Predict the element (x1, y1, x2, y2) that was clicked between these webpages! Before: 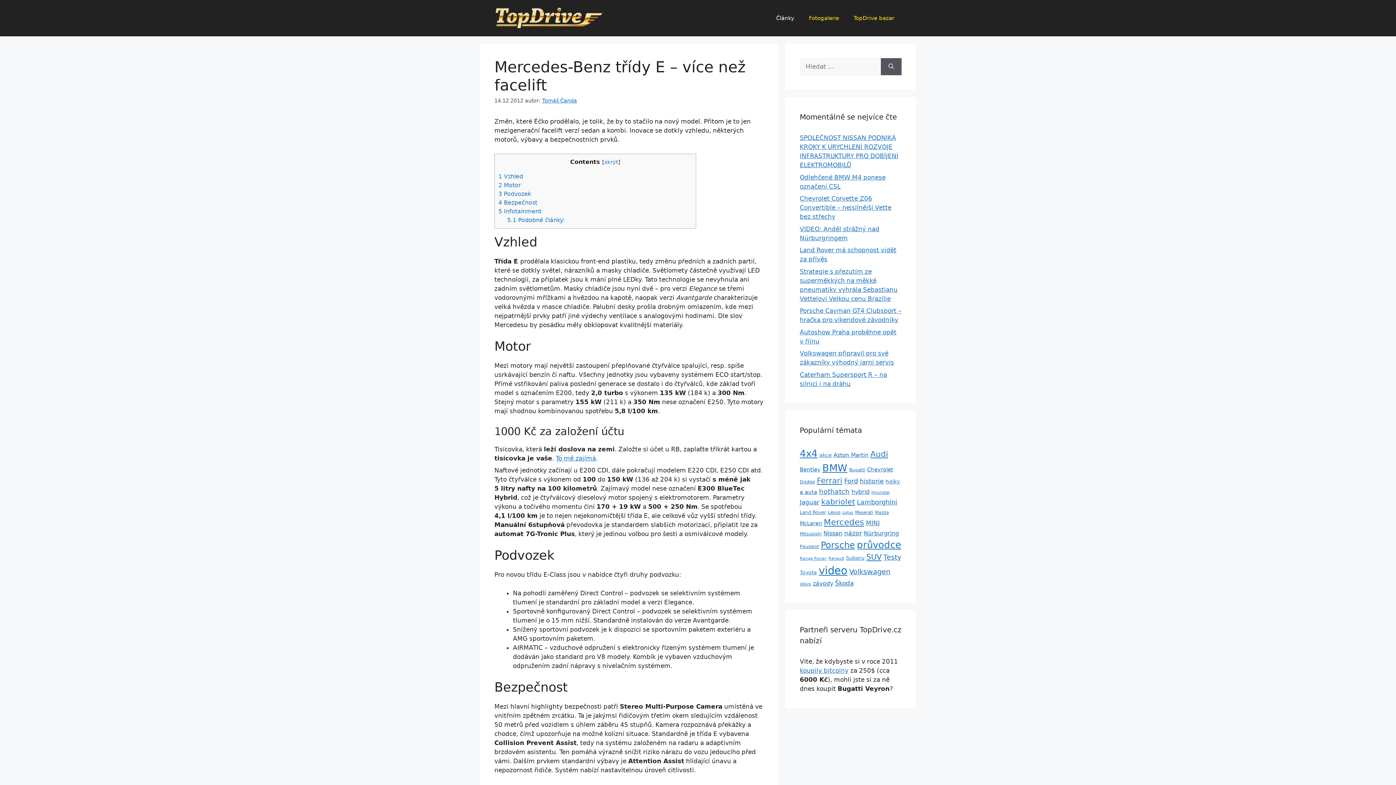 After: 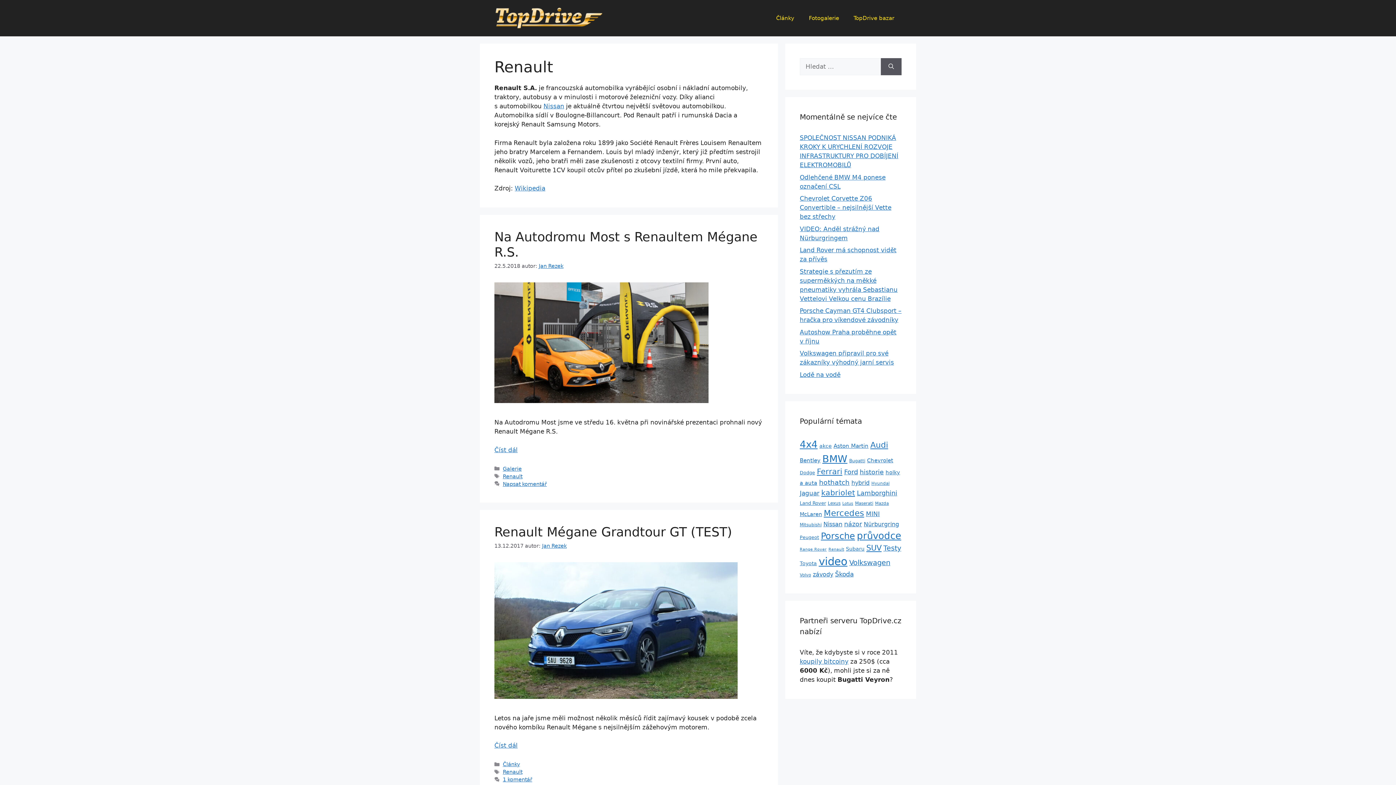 Action: bbox: (828, 556, 844, 560) label: Renault (19 položek)